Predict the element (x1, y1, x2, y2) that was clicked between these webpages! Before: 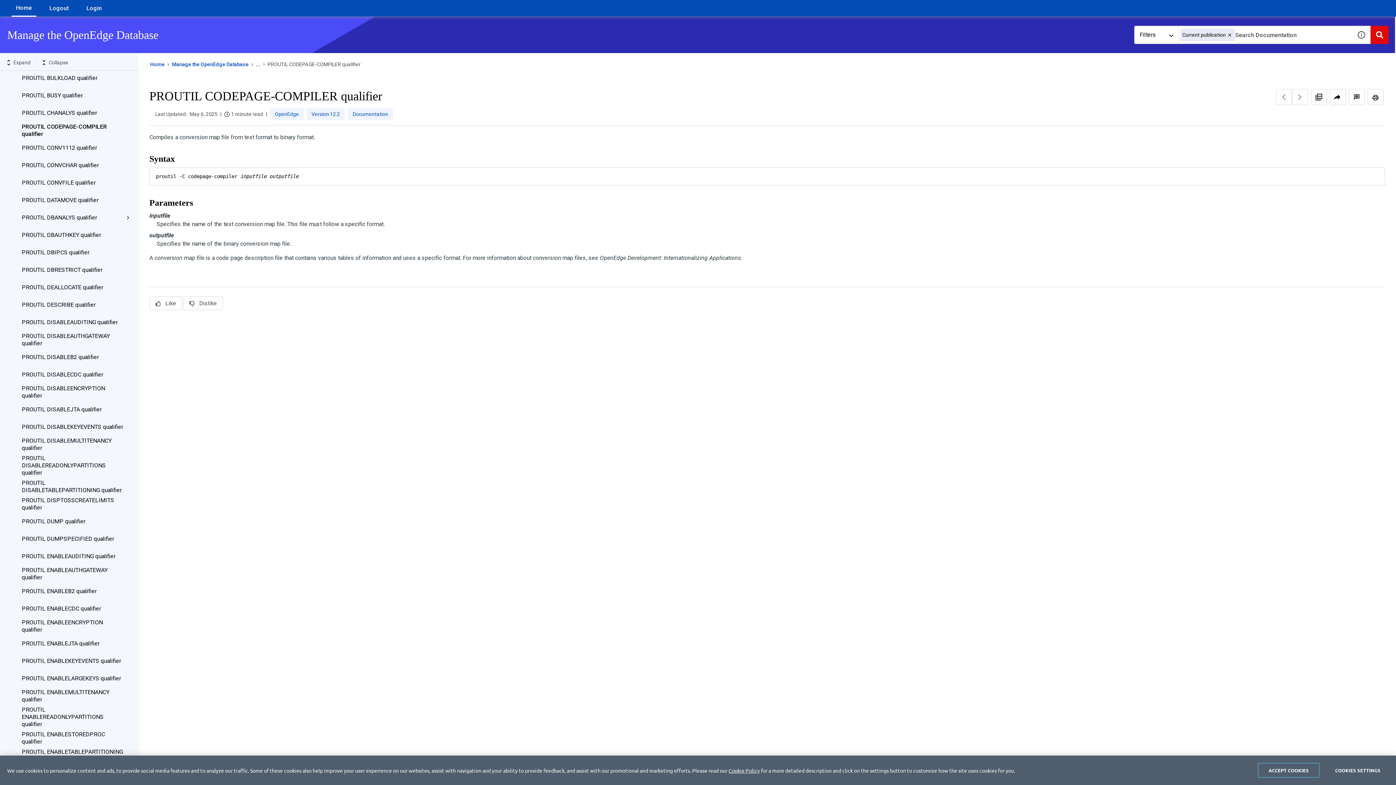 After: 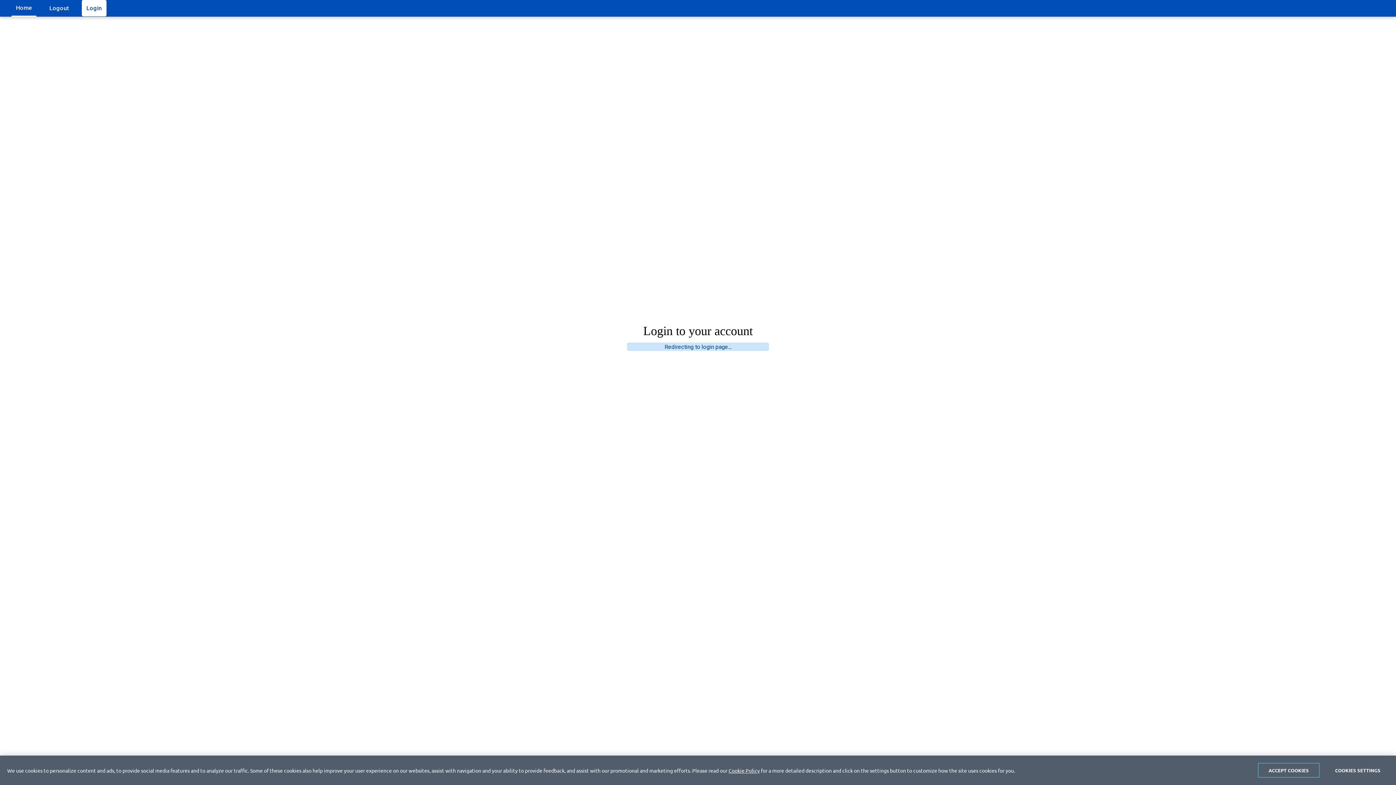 Action: label: Login bbox: (81, 0, 106, 16)